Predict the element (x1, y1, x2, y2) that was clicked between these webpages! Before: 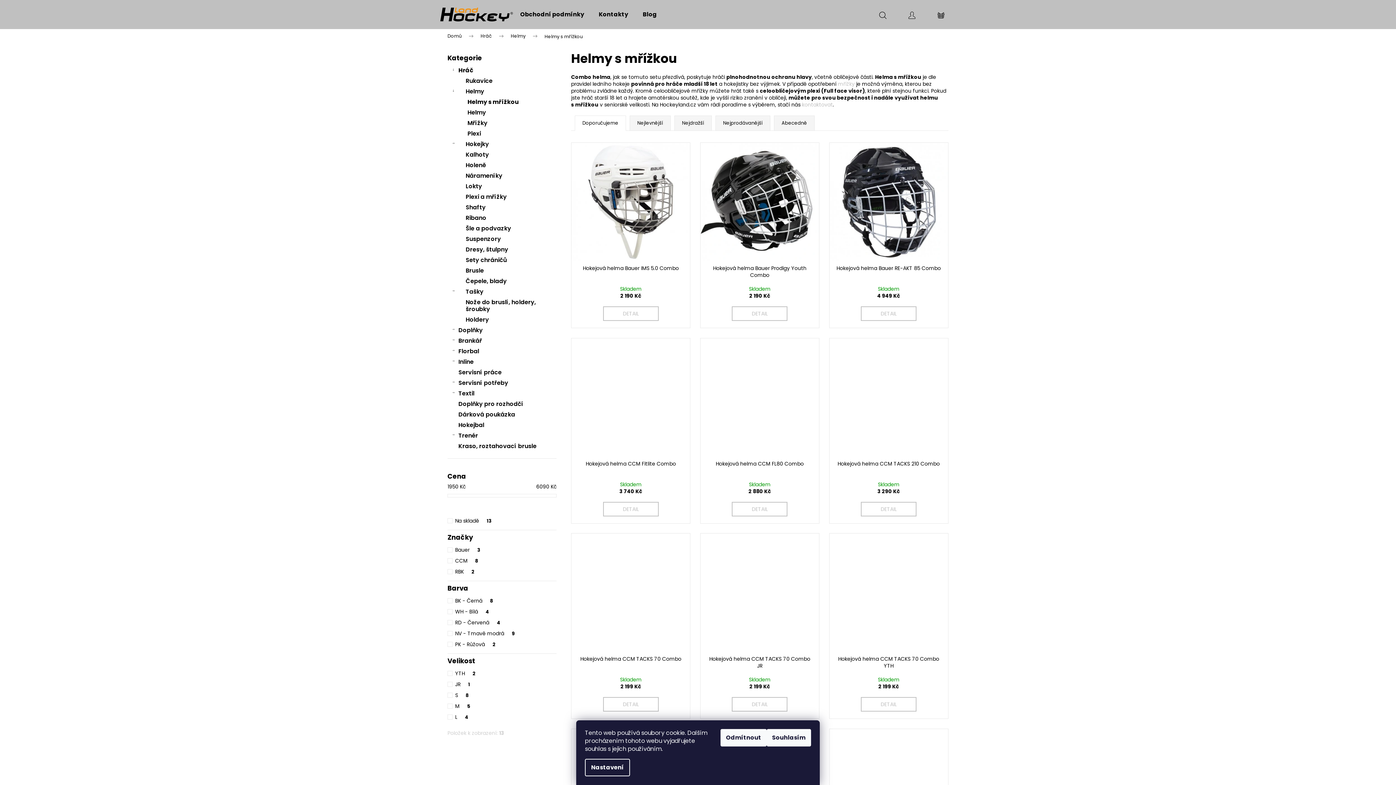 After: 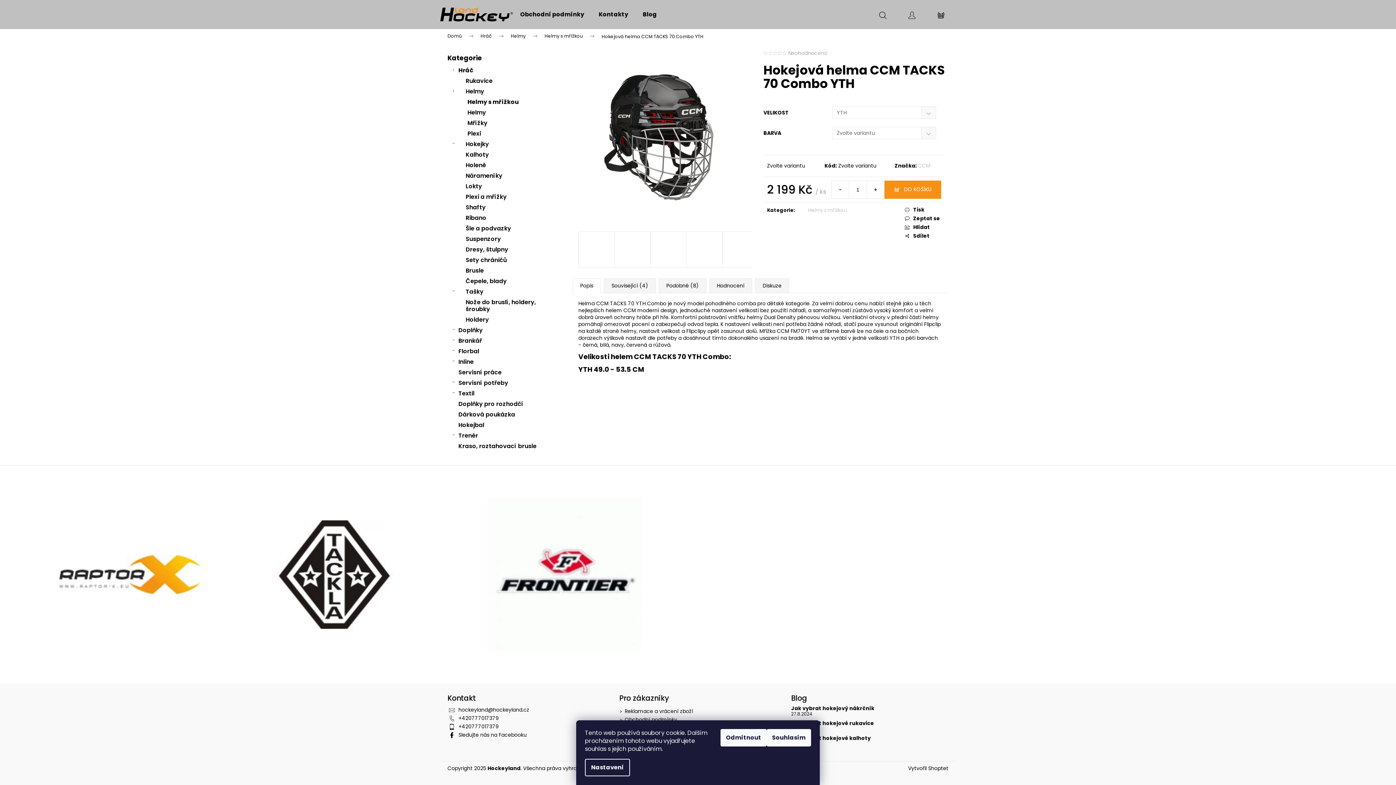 Action: bbox: (861, 697, 916, 712) label: DETAIL